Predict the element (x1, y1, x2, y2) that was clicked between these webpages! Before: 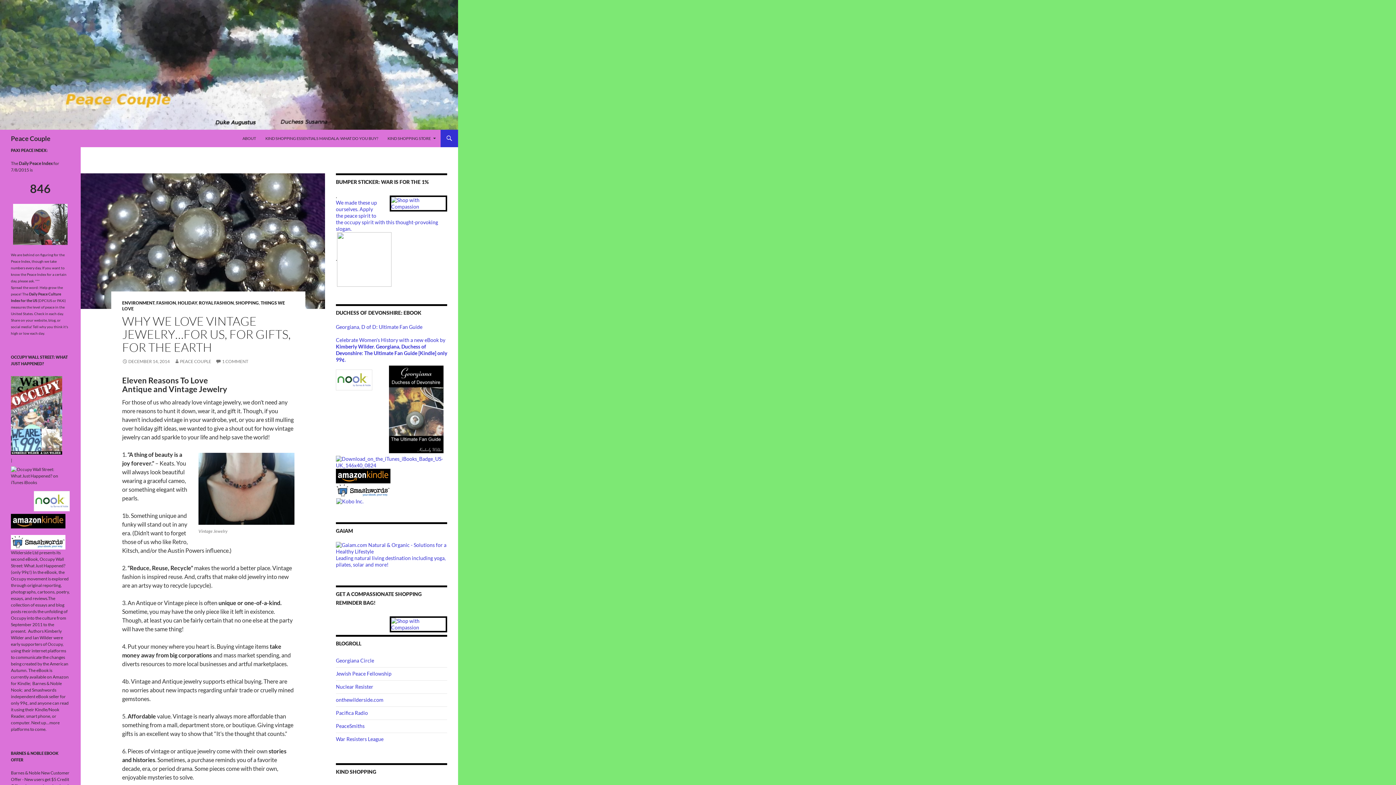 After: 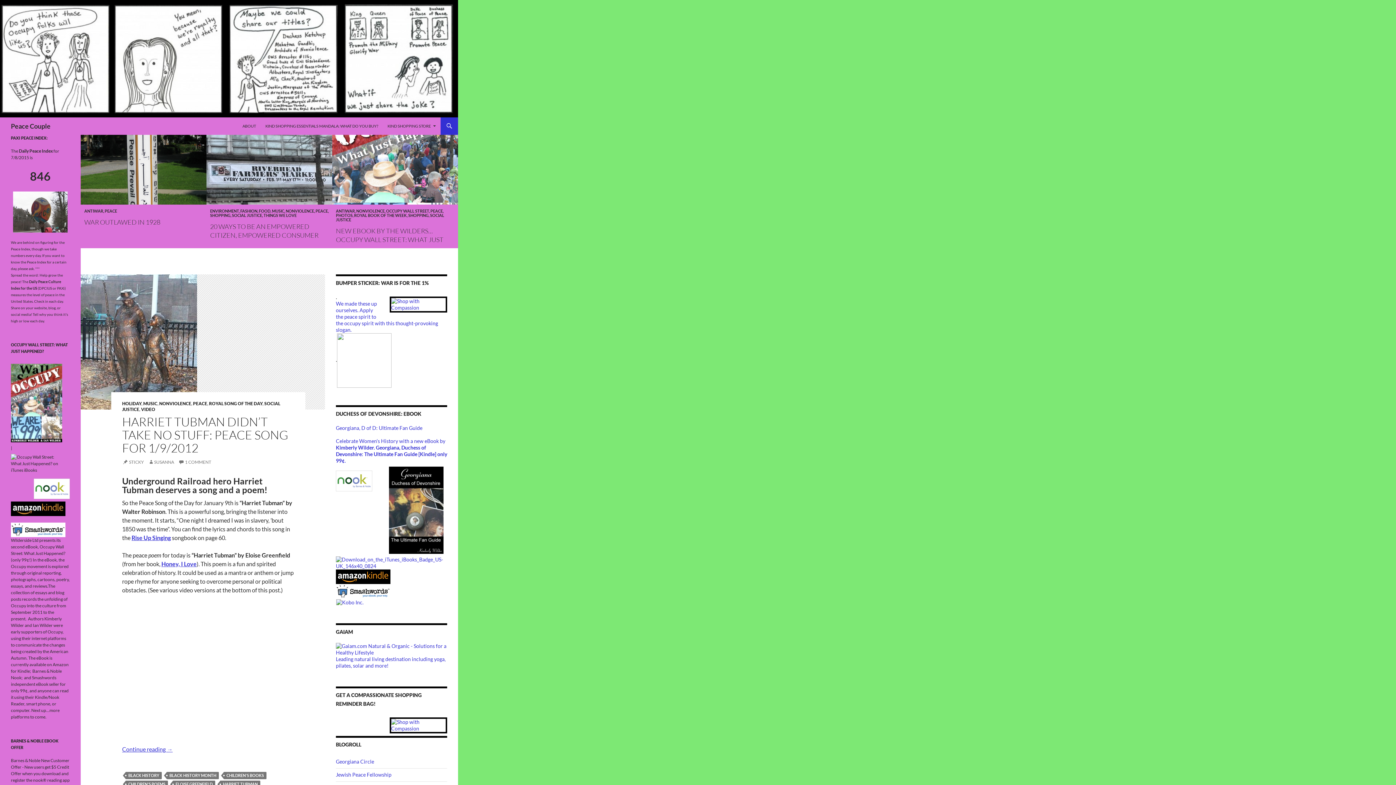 Action: label: Peace Couple bbox: (10, 129, 50, 147)